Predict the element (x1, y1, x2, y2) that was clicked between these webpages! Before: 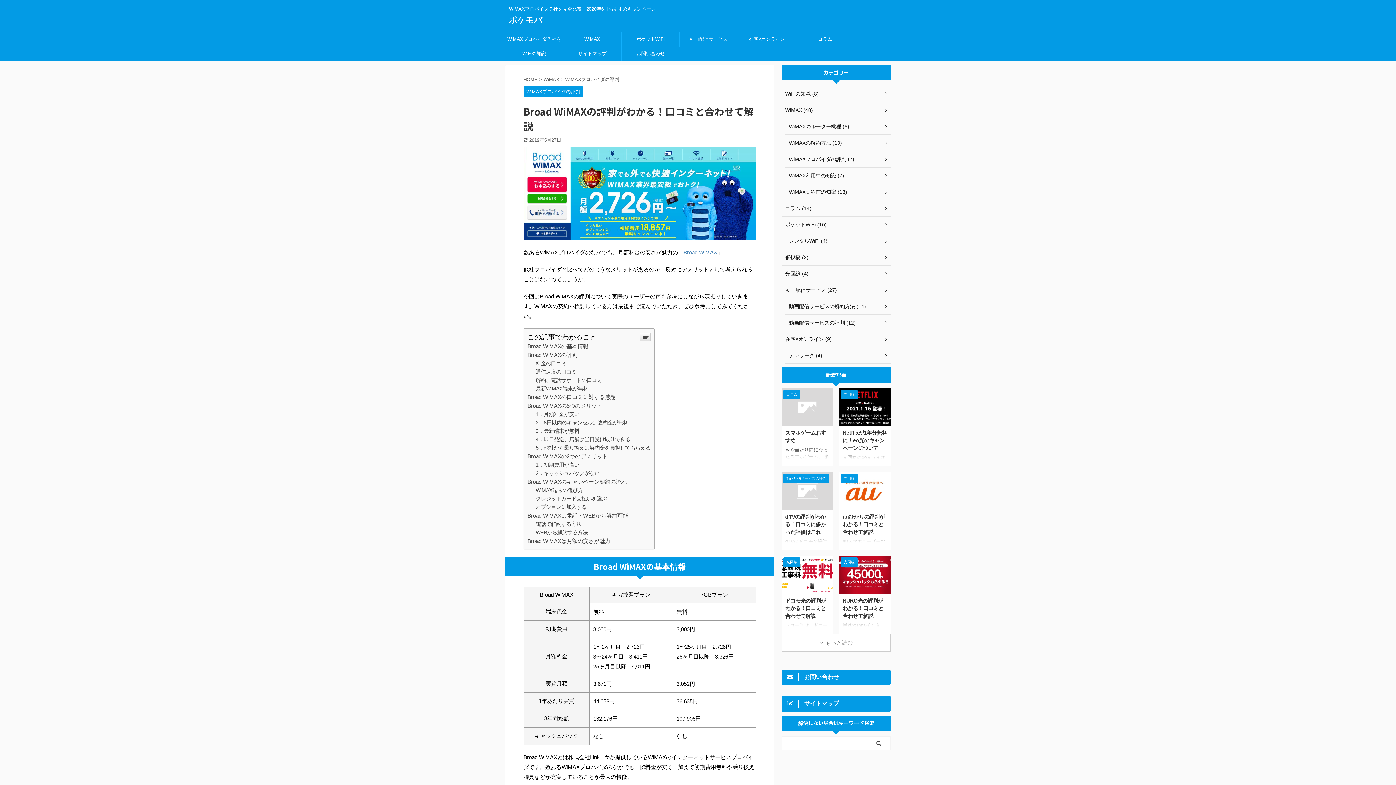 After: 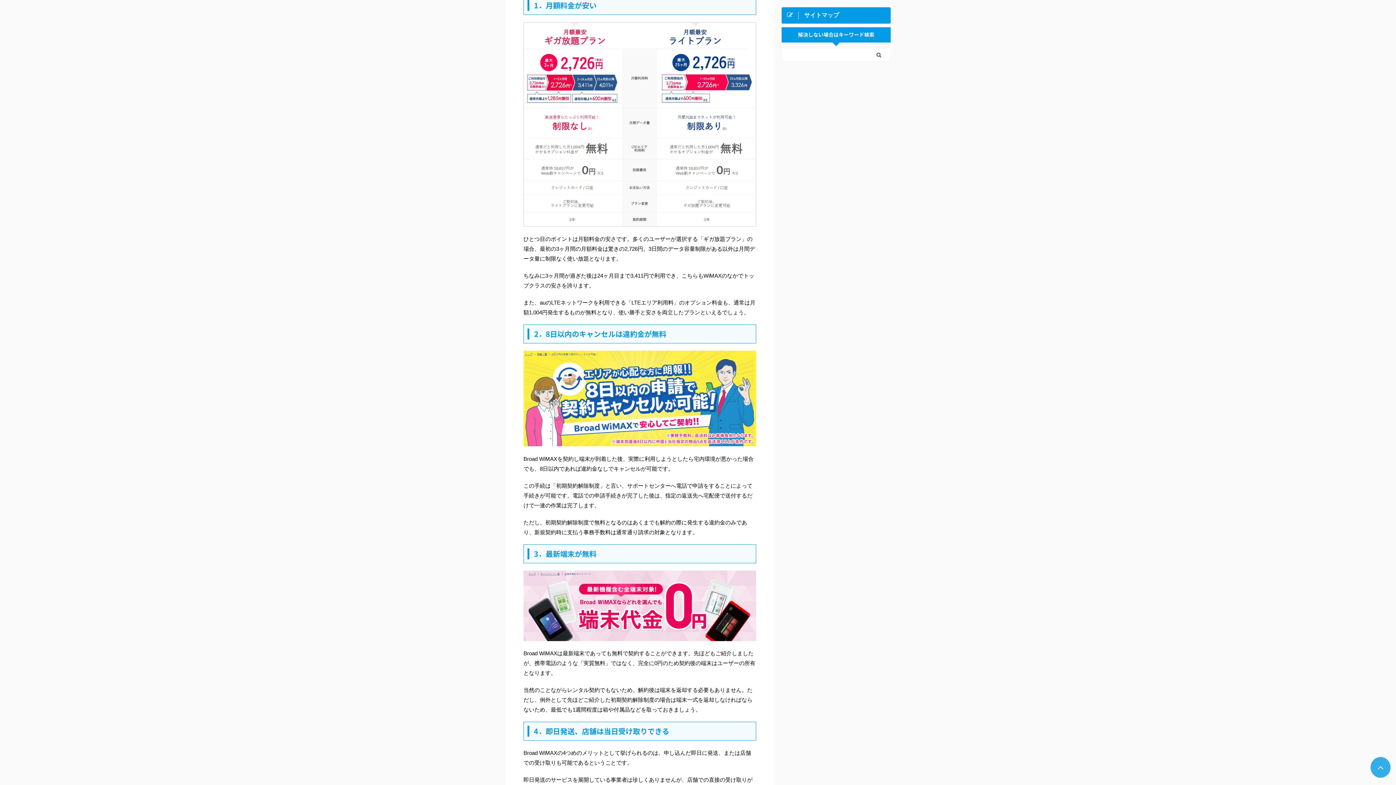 Action: bbox: (535, 411, 579, 417) label: 1．月額料金が安い